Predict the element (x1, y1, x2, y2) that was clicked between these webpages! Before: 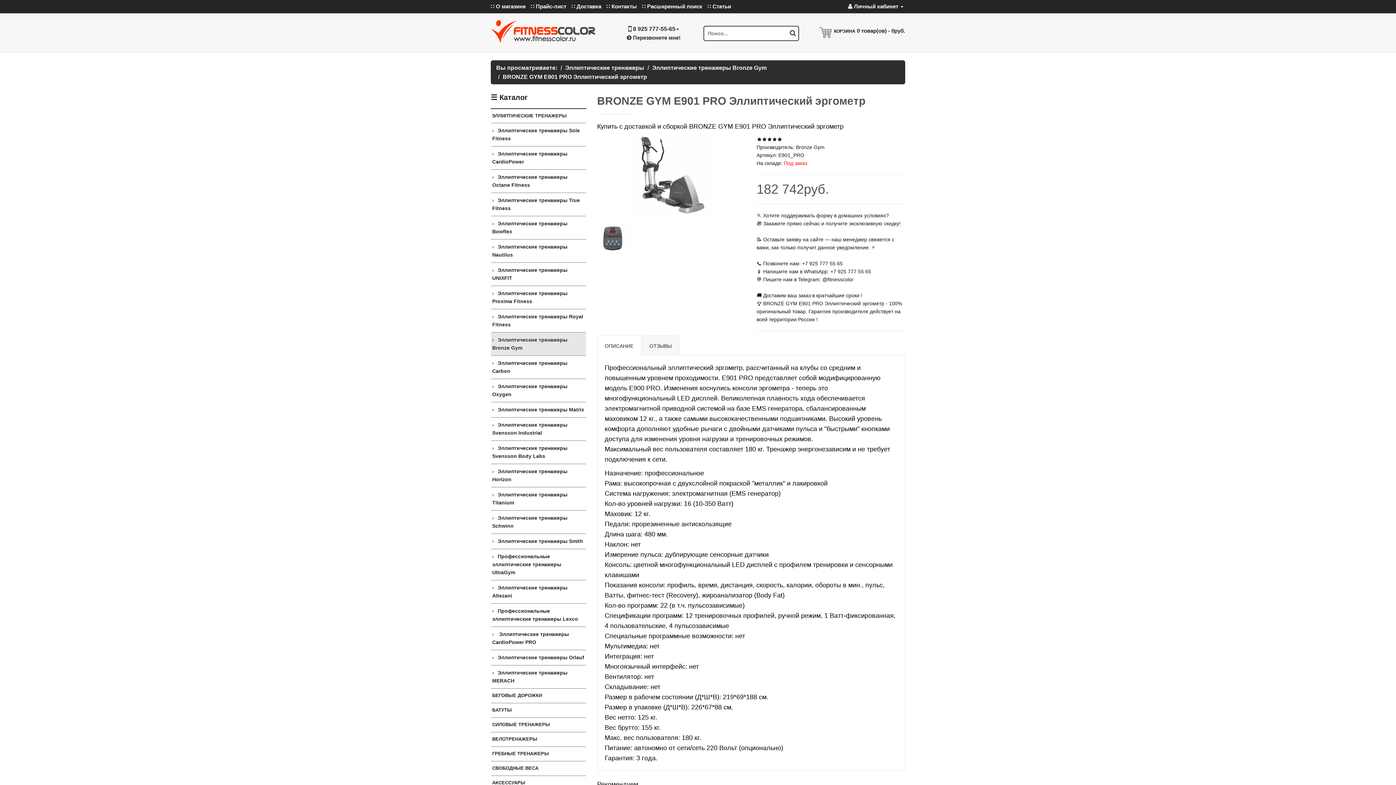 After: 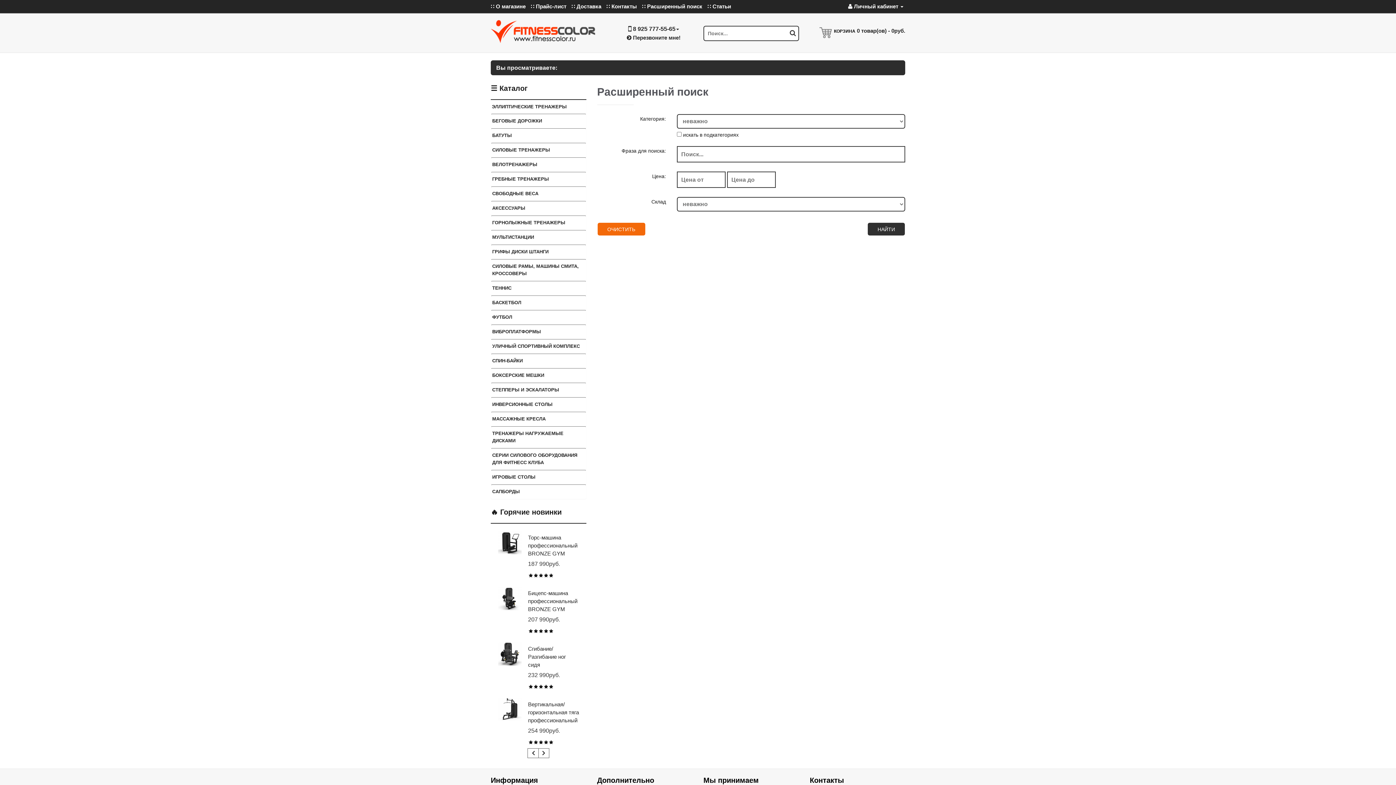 Action: label: ∷ Расширенный поиск bbox: (642, 3, 702, 9)